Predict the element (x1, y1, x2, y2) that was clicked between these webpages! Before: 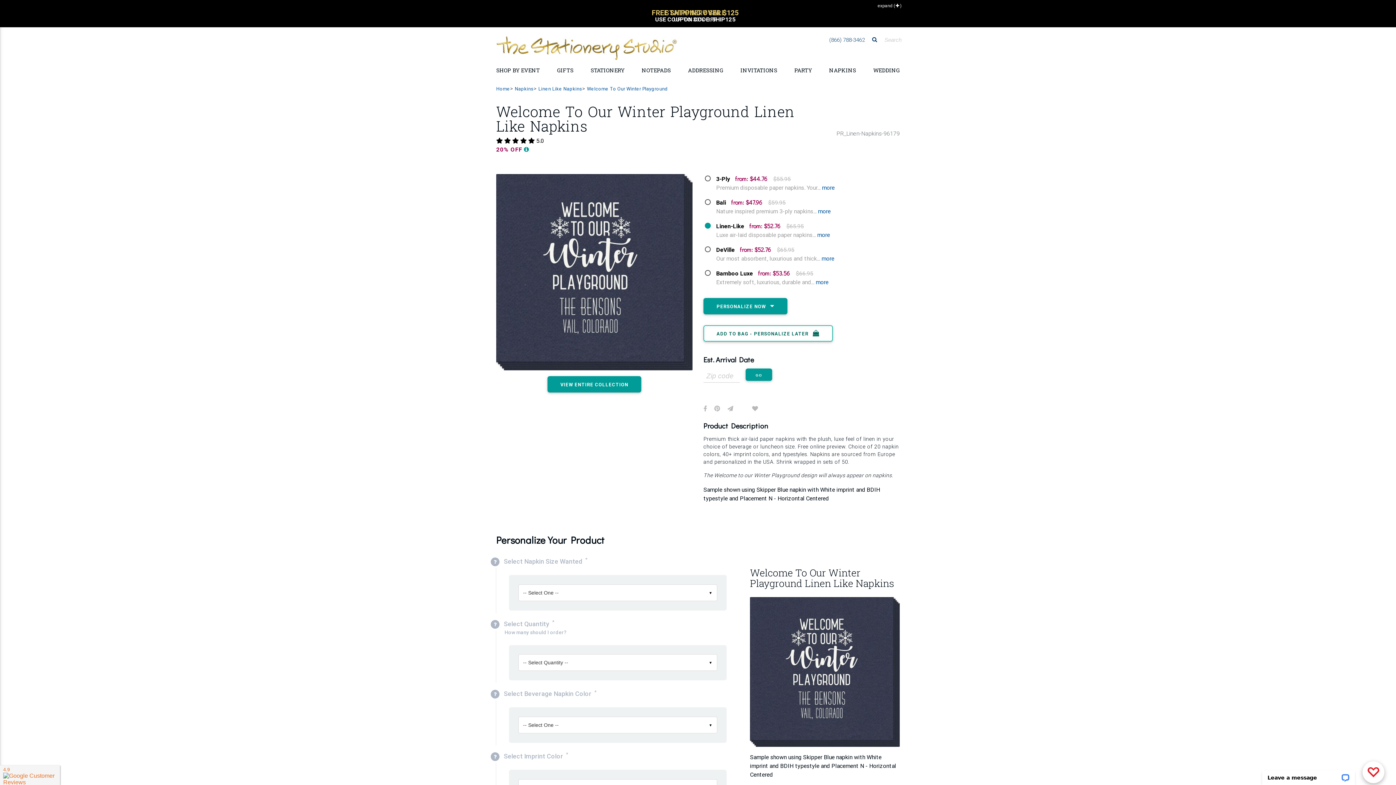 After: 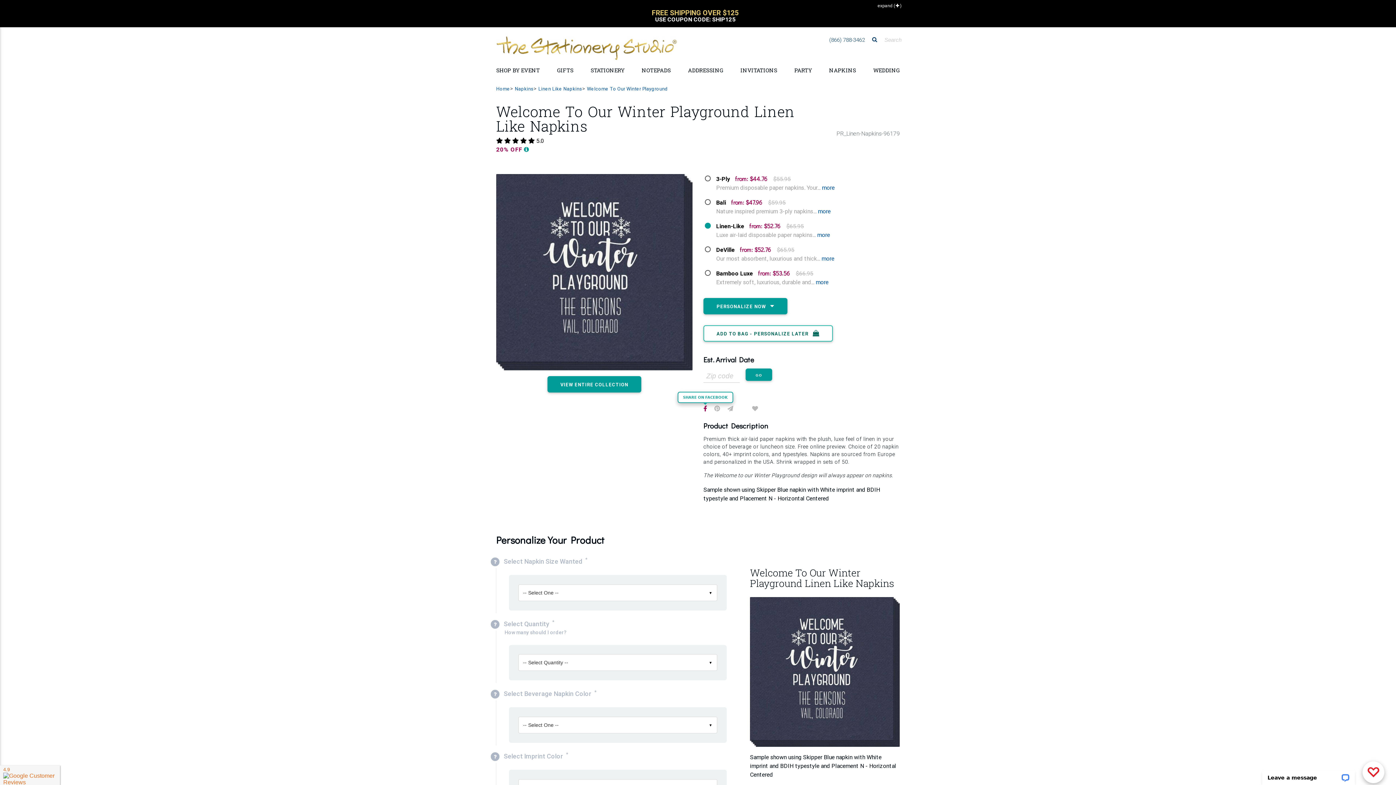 Action: bbox: (703, 405, 707, 412)